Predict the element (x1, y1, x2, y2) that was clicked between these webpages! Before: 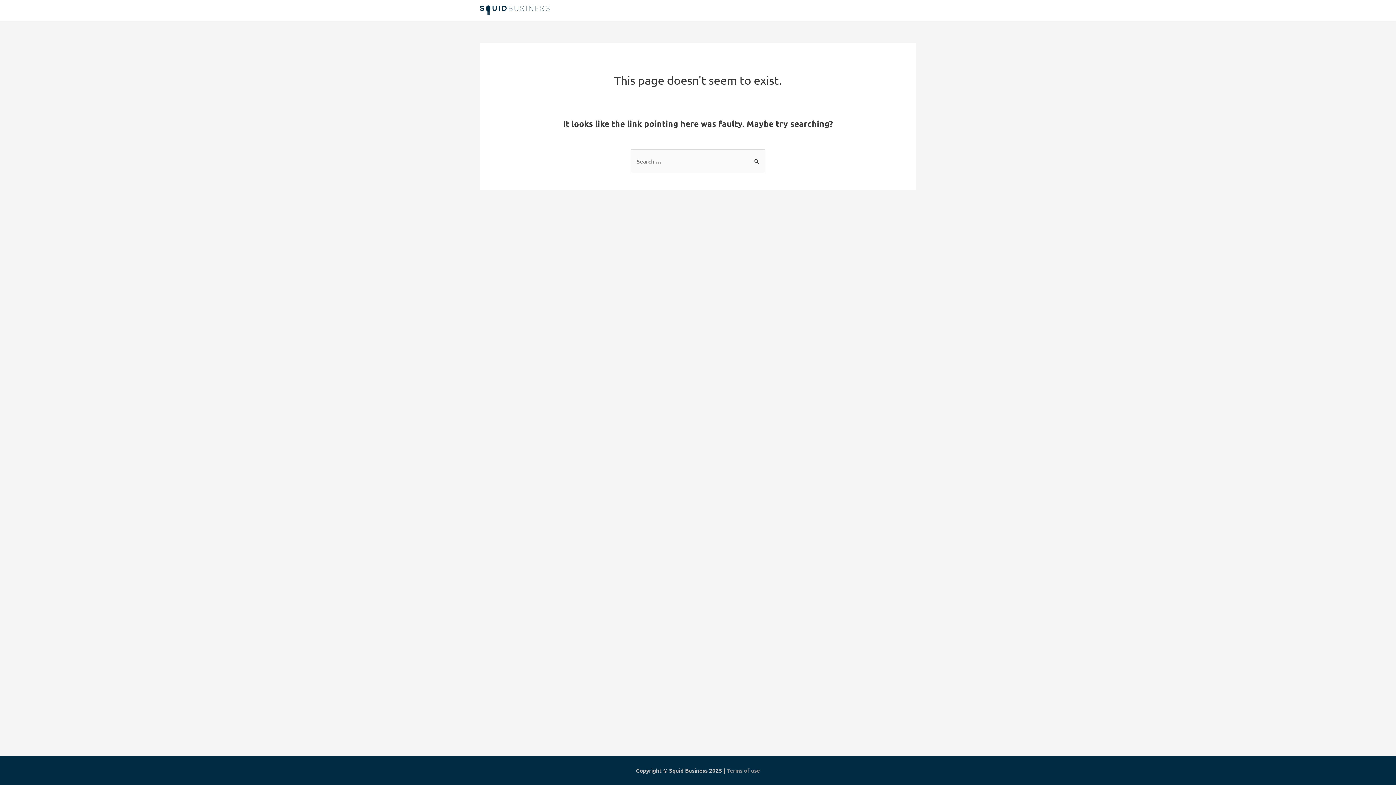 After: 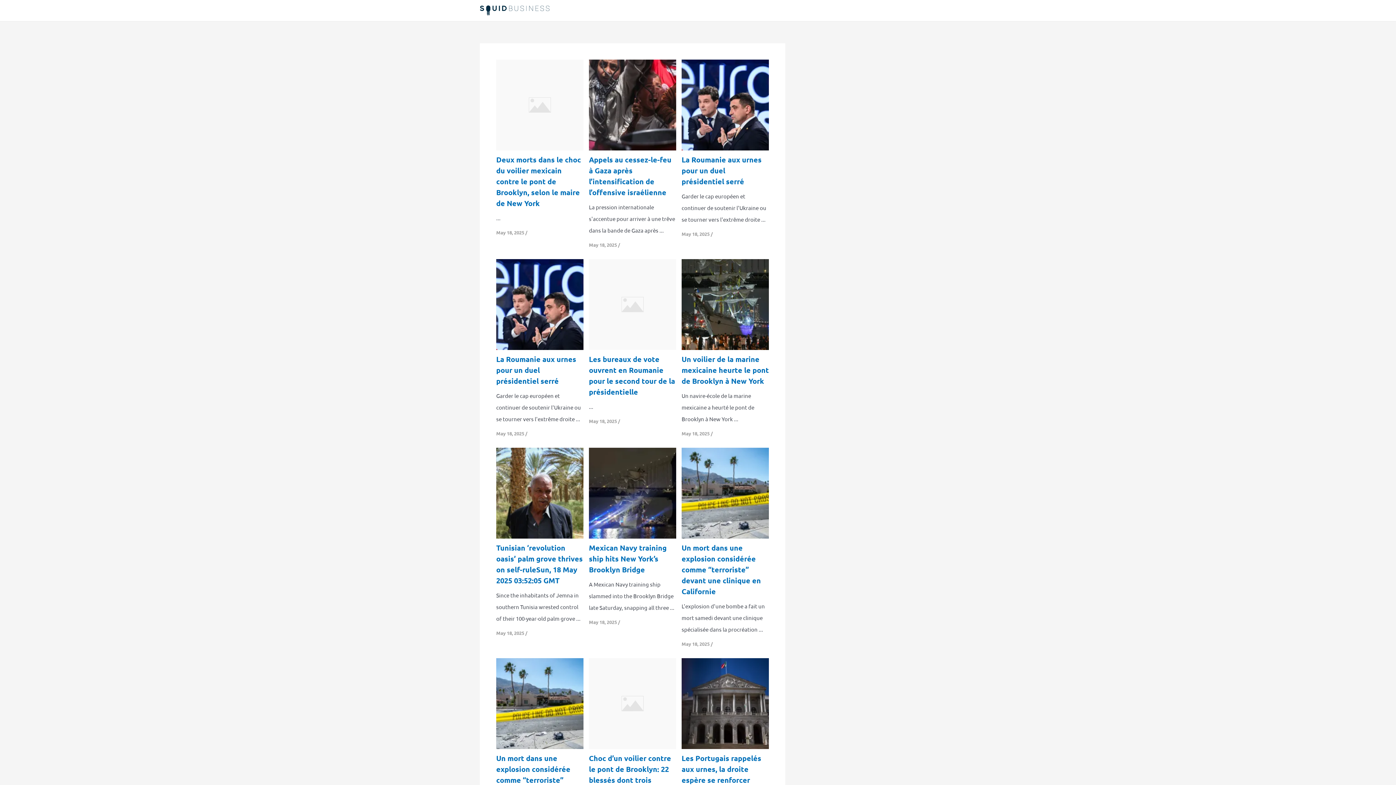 Action: bbox: (480, 6, 551, 13)